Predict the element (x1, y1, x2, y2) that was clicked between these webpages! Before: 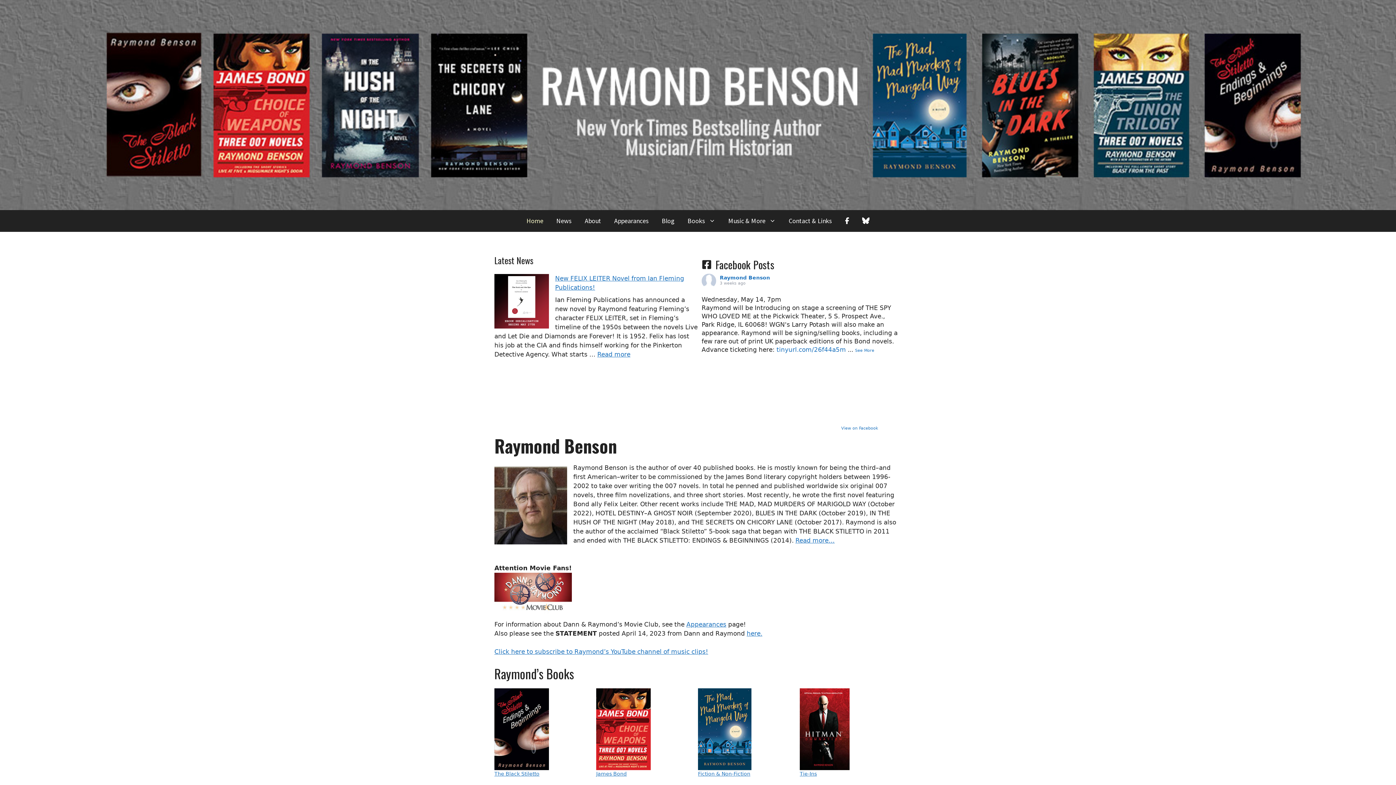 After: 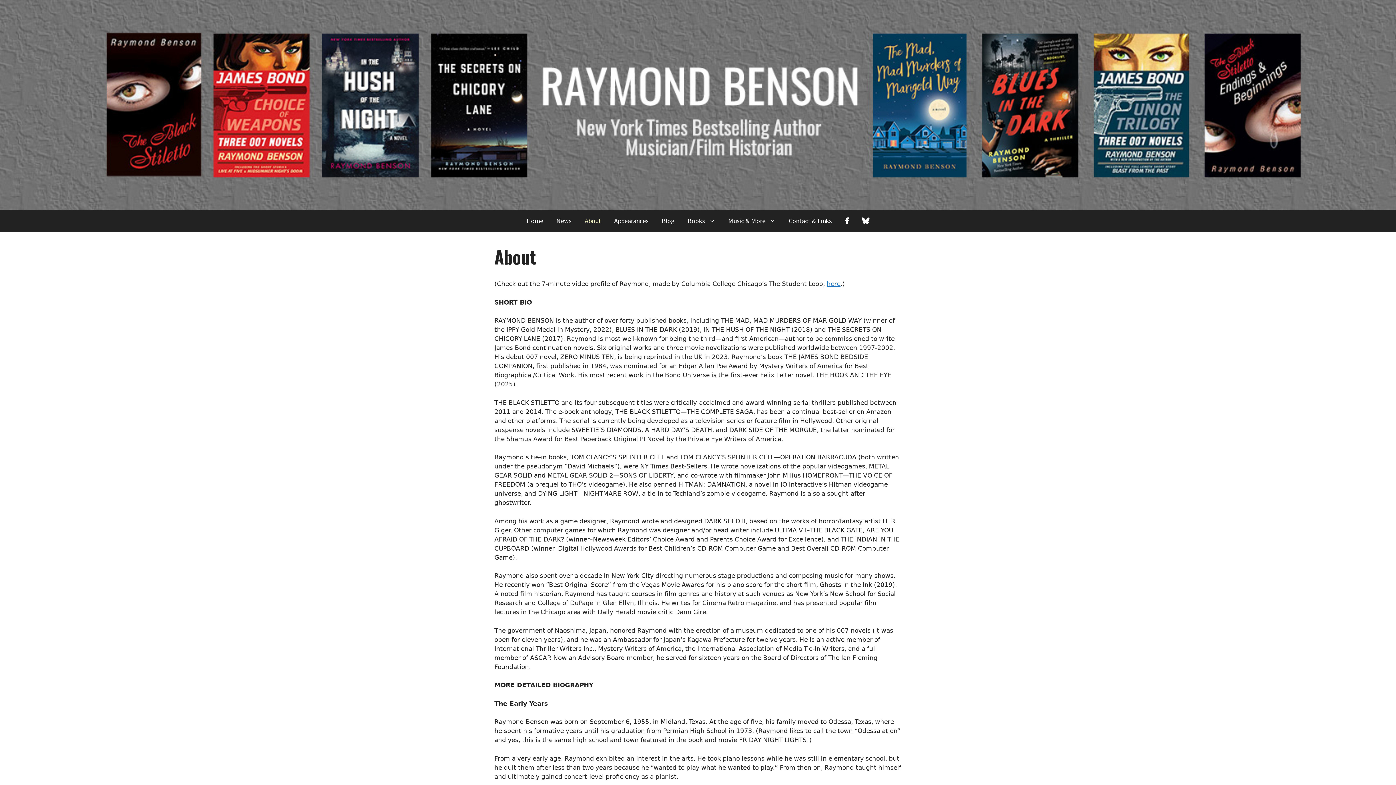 Action: label: About bbox: (578, 210, 607, 232)